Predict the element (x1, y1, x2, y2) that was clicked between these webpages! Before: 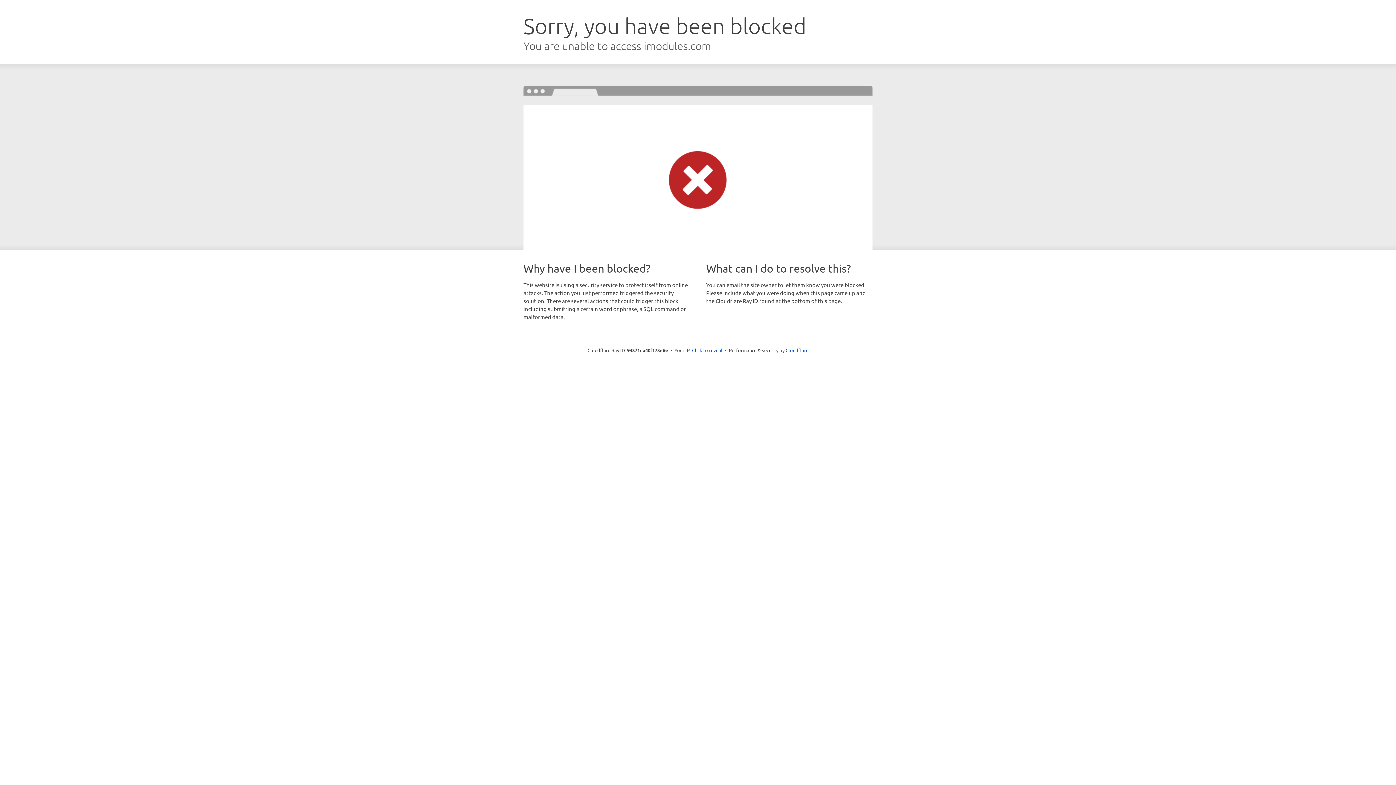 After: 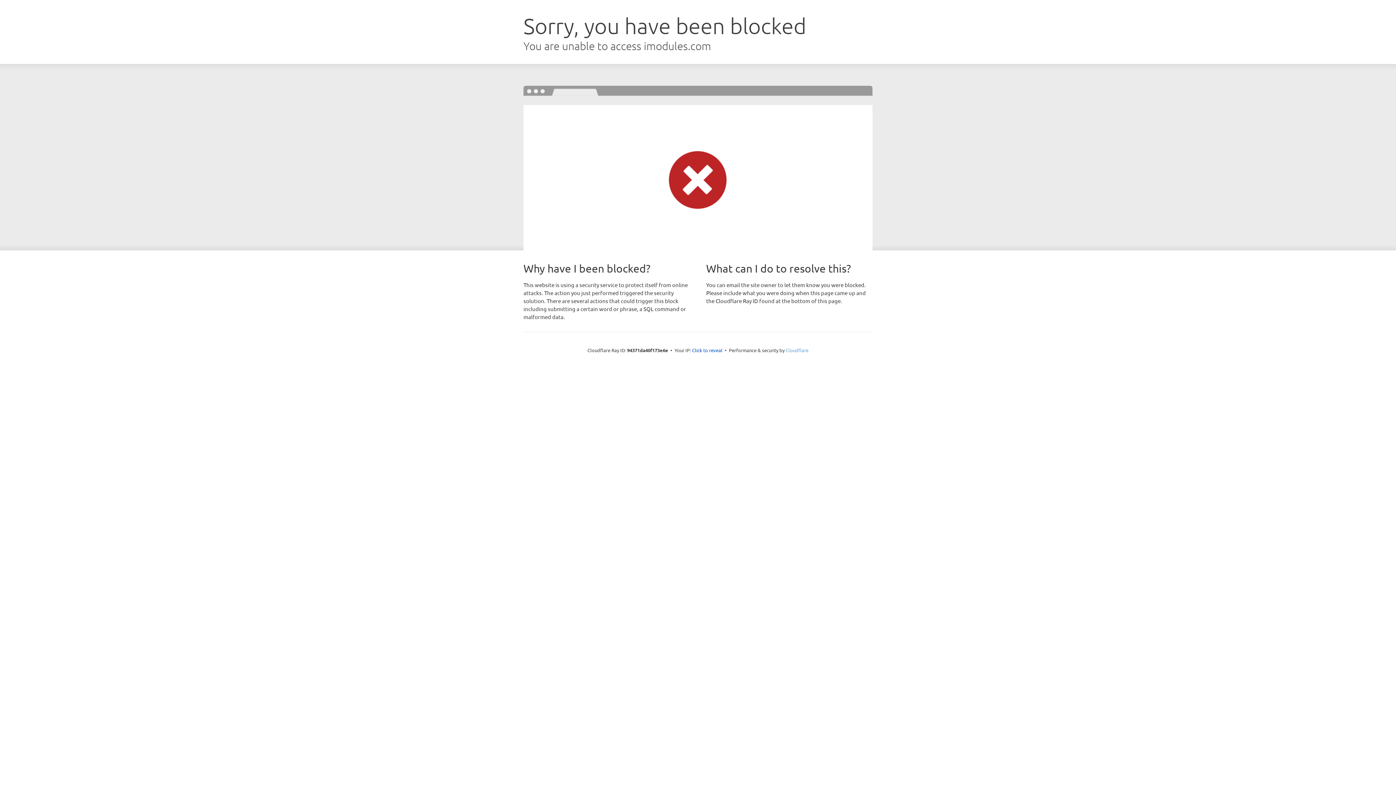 Action: bbox: (785, 347, 808, 353) label: Cloudflare